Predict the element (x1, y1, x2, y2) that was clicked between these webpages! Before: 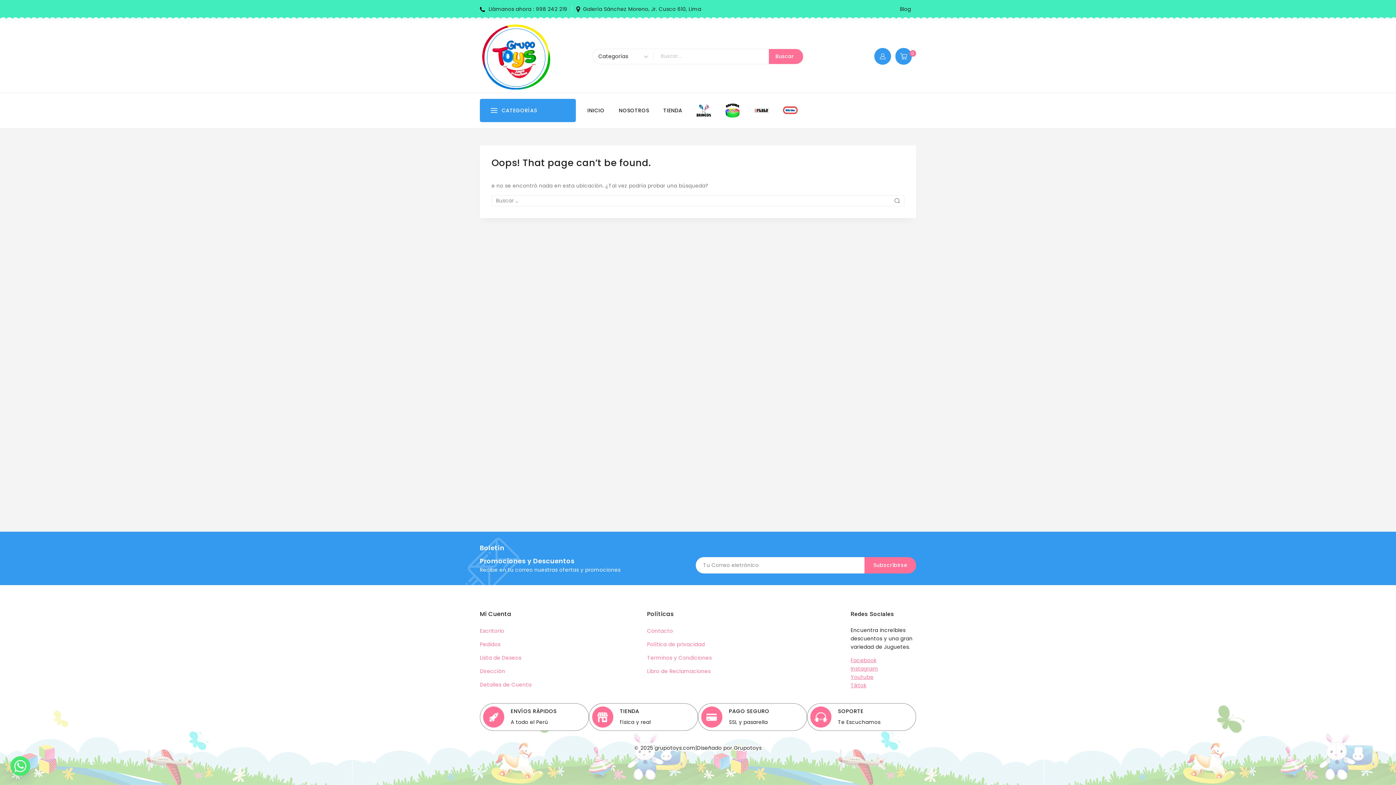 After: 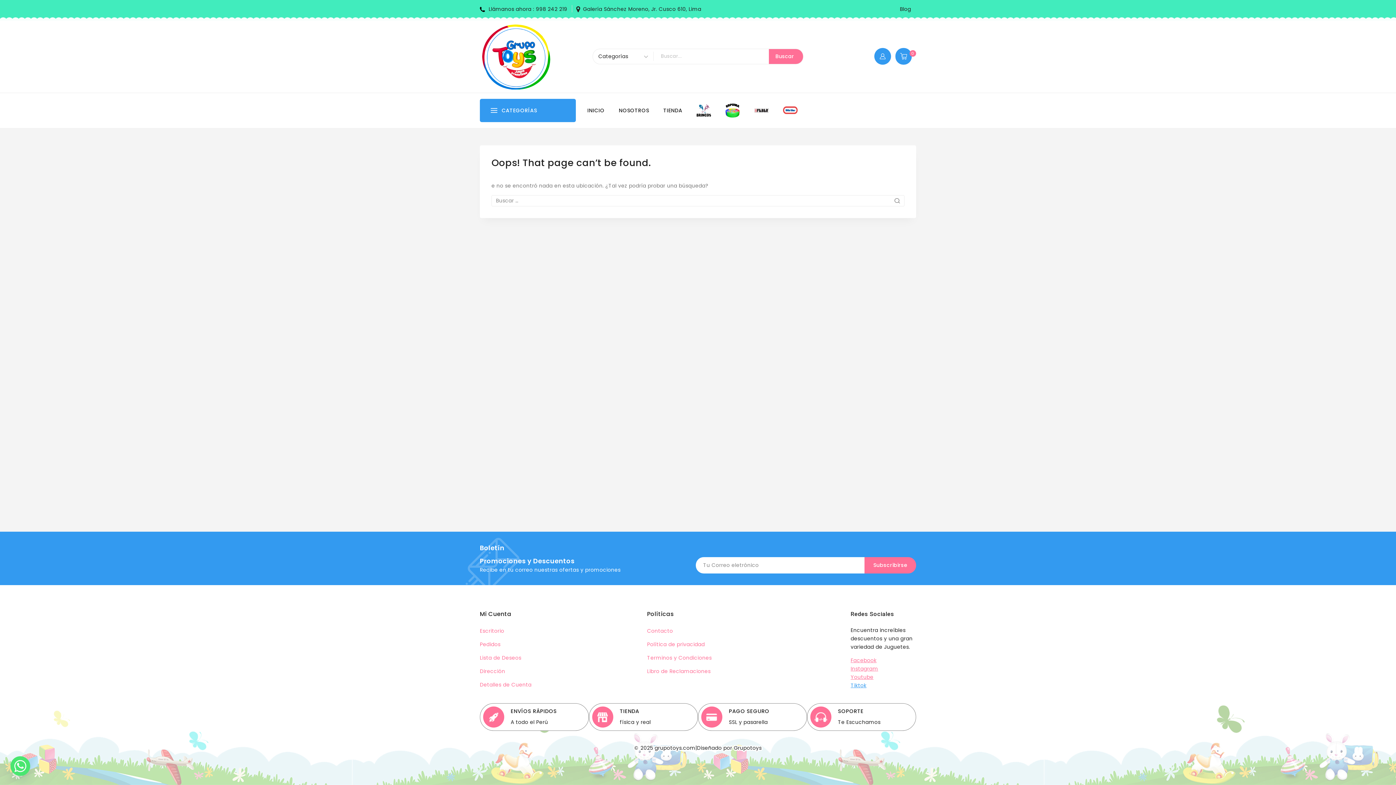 Action: bbox: (850, 682, 866, 689) label: Tiktok